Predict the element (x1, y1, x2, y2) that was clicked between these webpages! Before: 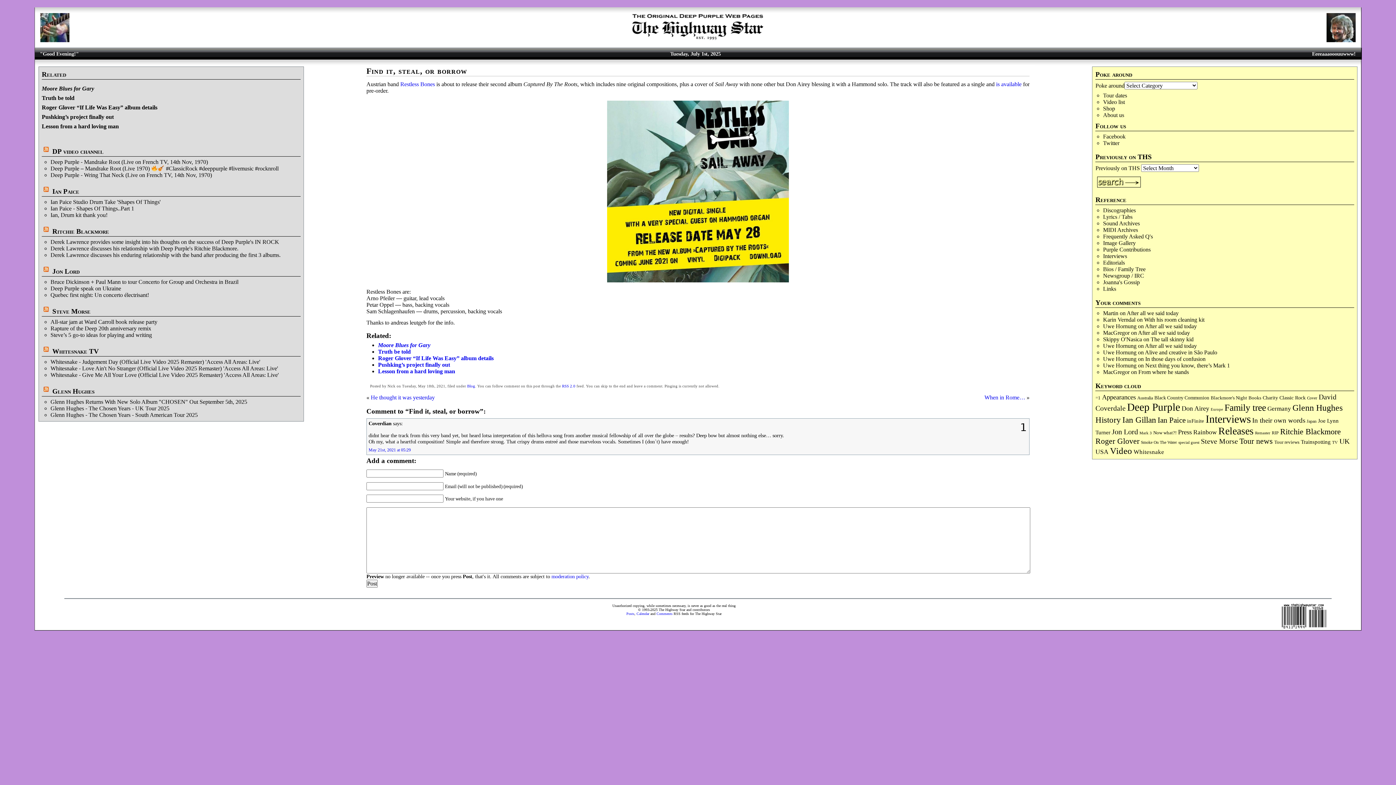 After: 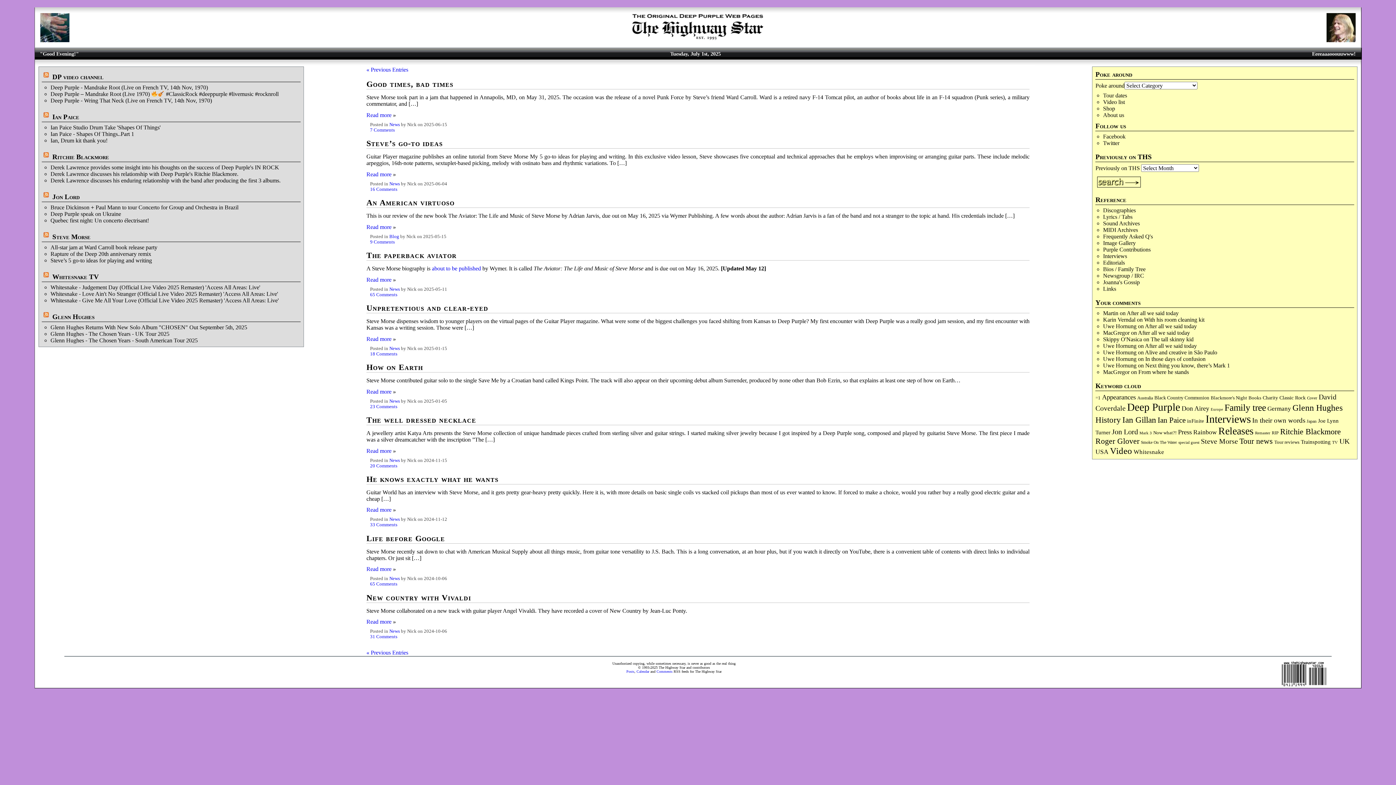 Action: label: Steve Morse (236 items) bbox: (1201, 437, 1238, 445)